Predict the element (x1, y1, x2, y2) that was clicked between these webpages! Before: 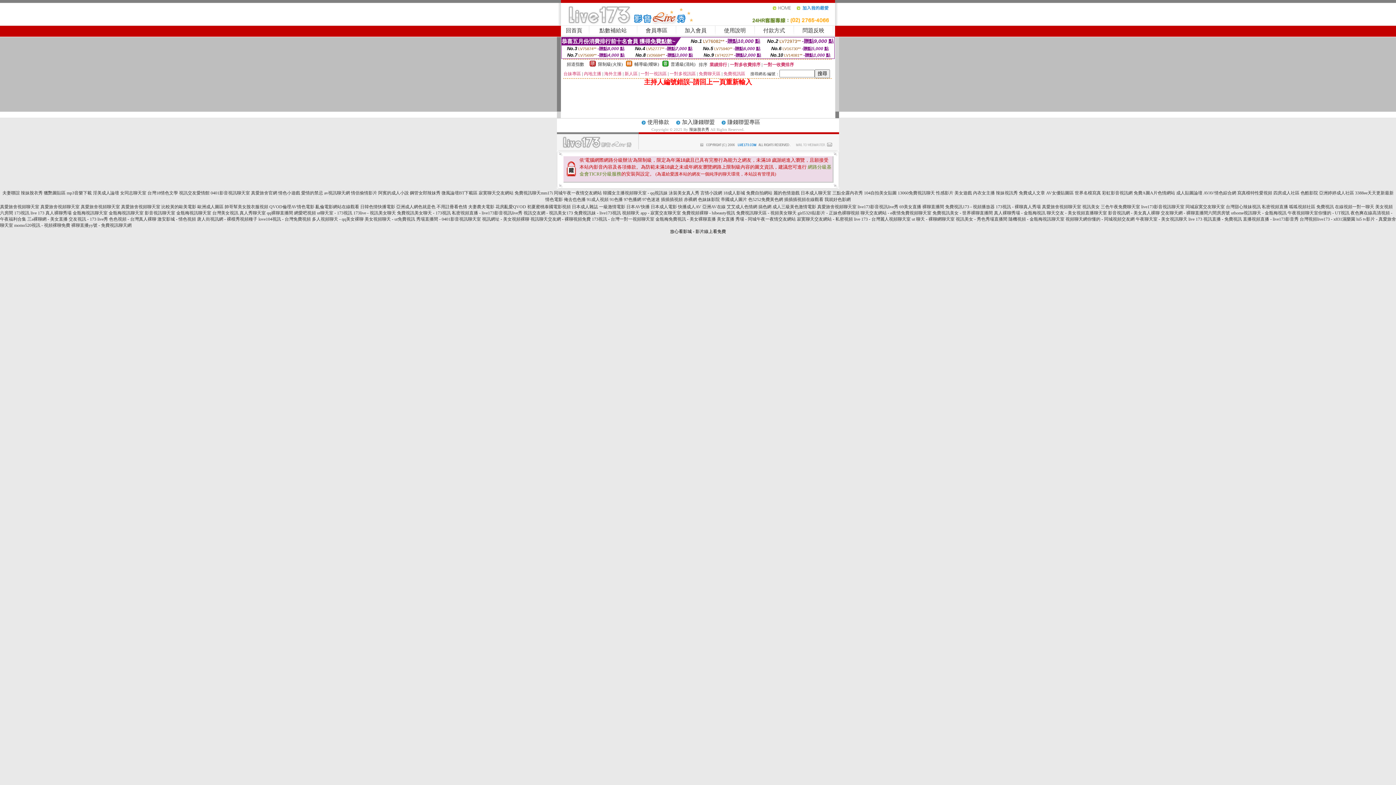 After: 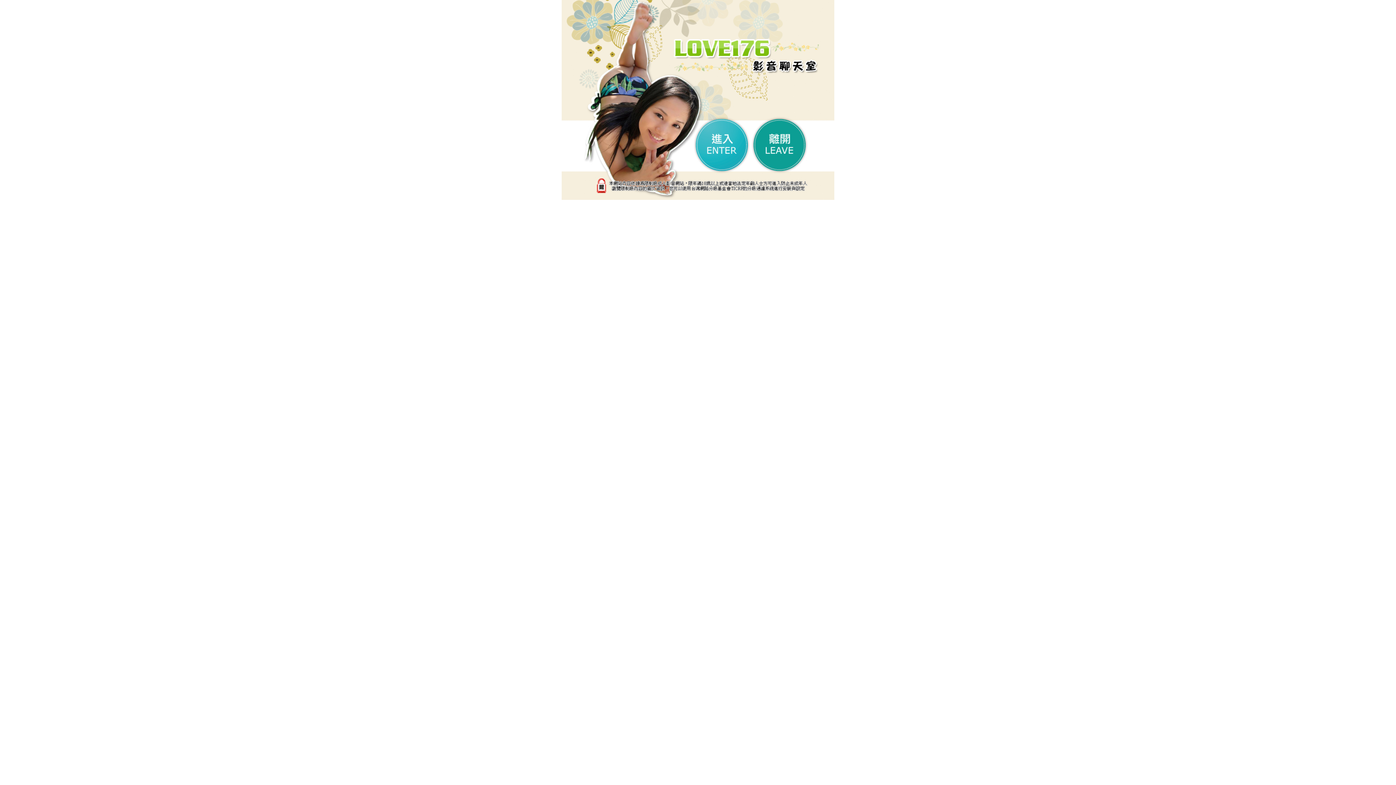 Action: label: 影音視訊網 - 美女真人裸聊 bbox: (1108, 210, 1160, 215)